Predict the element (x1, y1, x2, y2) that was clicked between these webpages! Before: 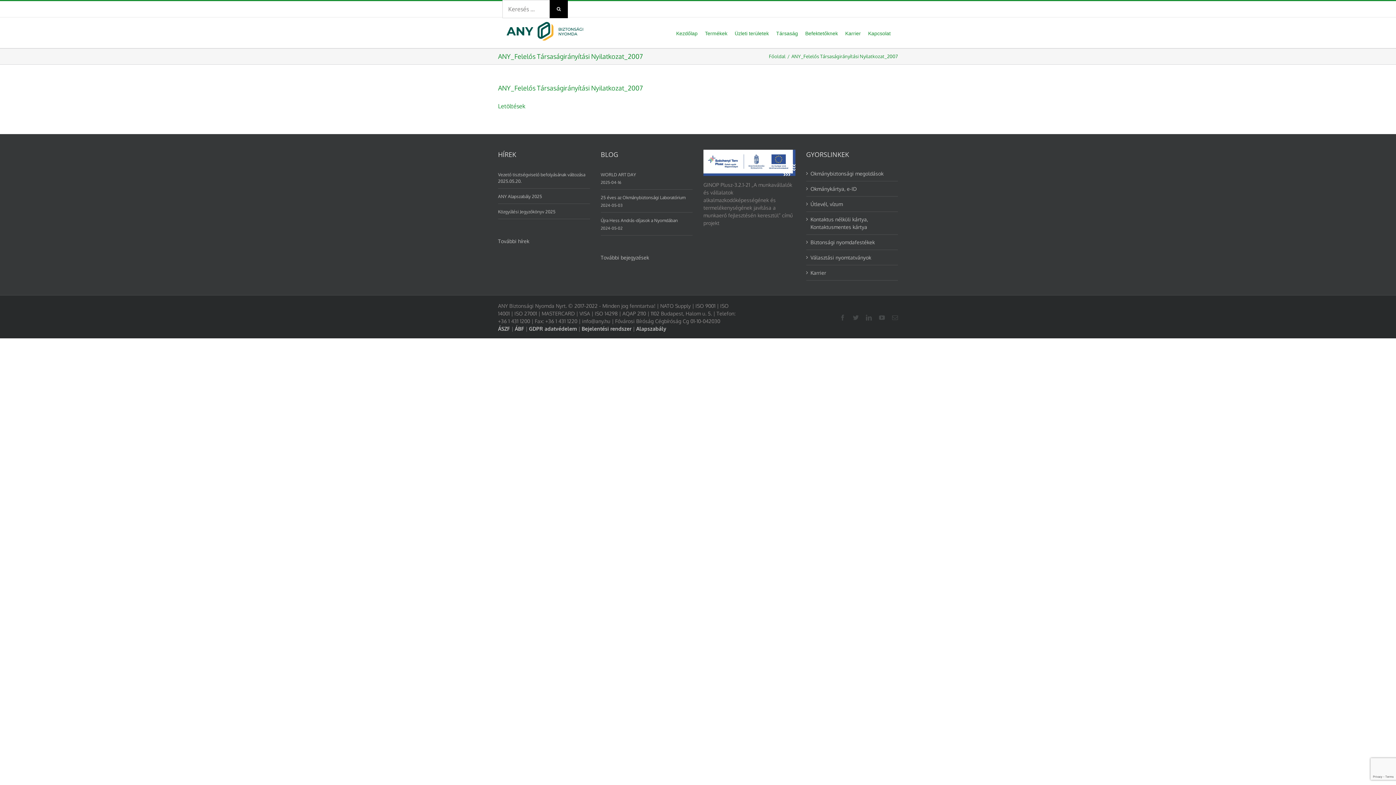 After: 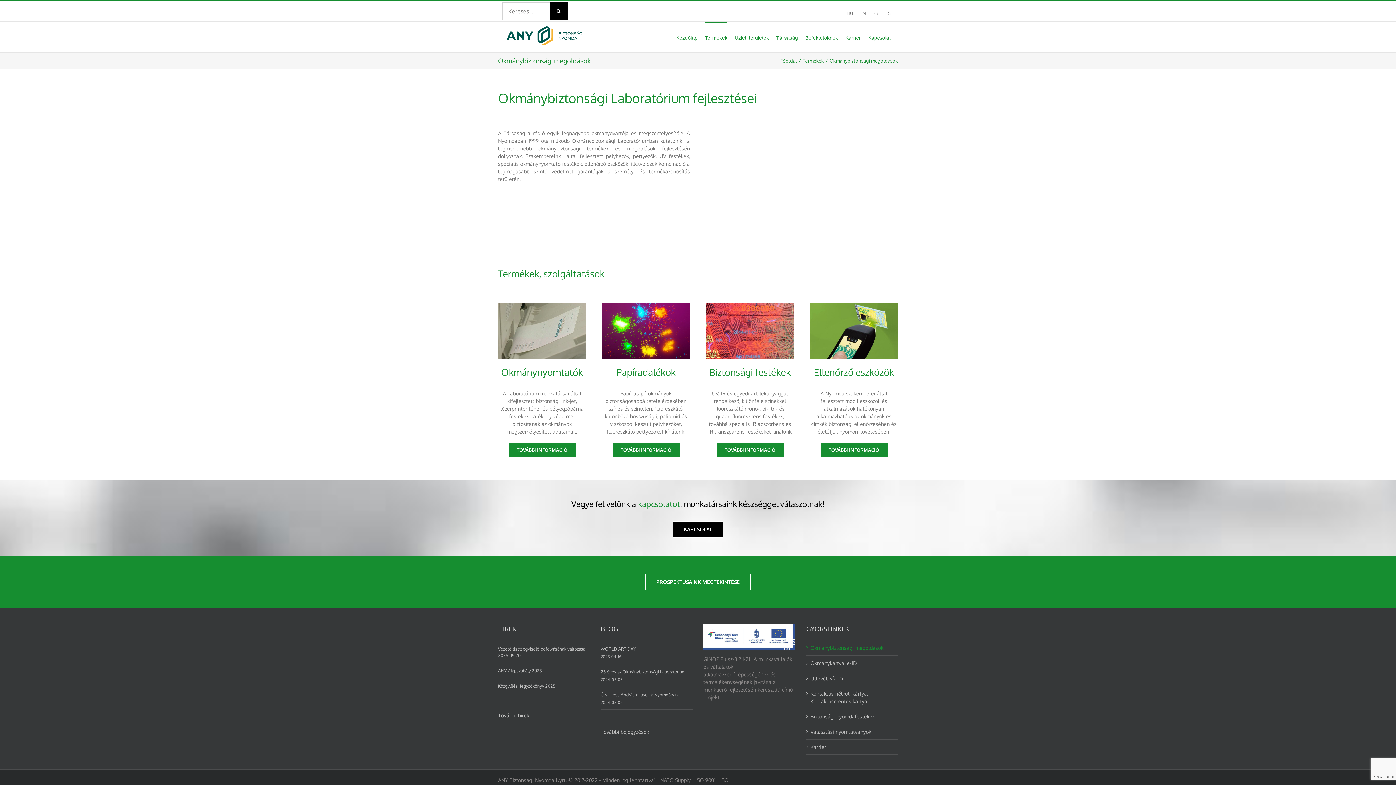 Action: label: Okmánybiztonsági megoldások bbox: (810, 169, 894, 177)